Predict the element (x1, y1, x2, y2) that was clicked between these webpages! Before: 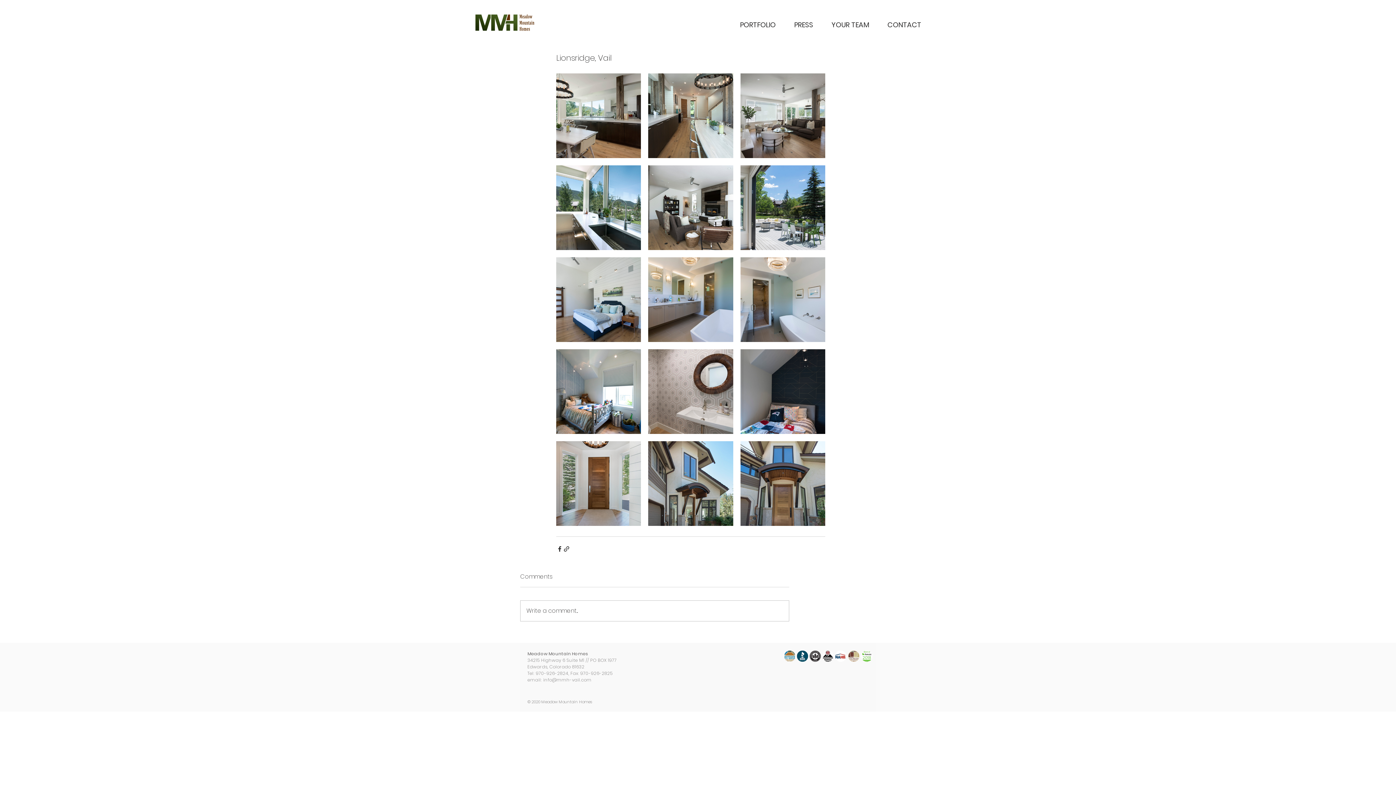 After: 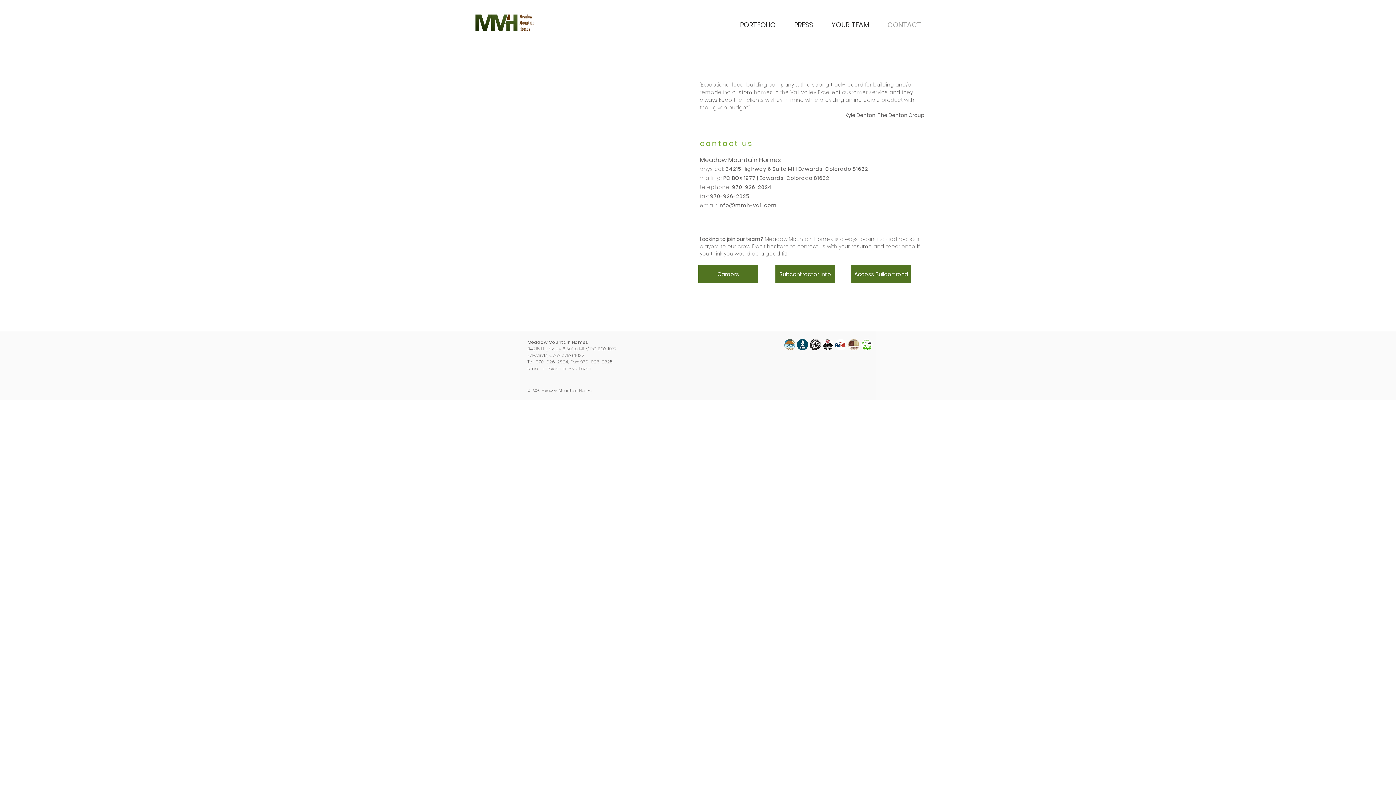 Action: bbox: (878, 16, 930, 33) label: CONTACT